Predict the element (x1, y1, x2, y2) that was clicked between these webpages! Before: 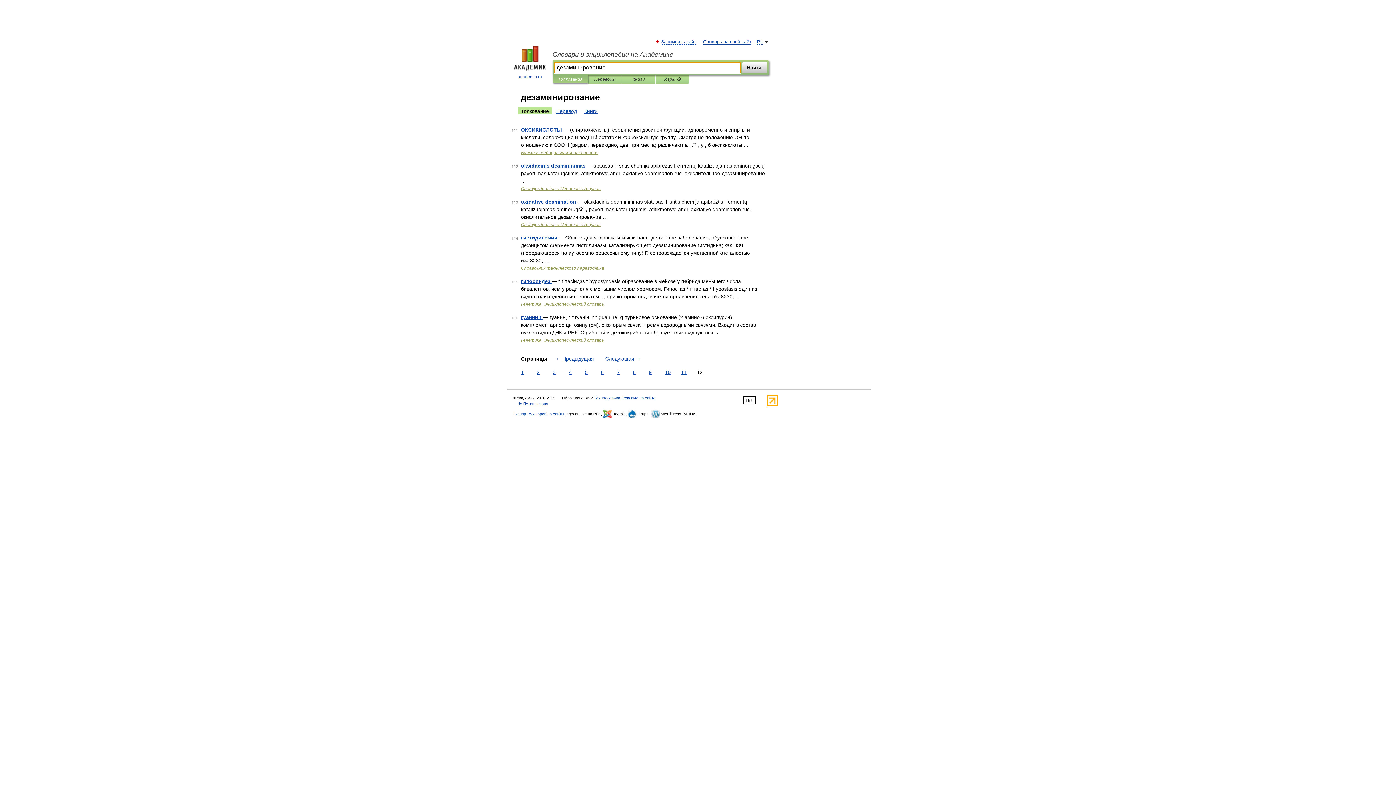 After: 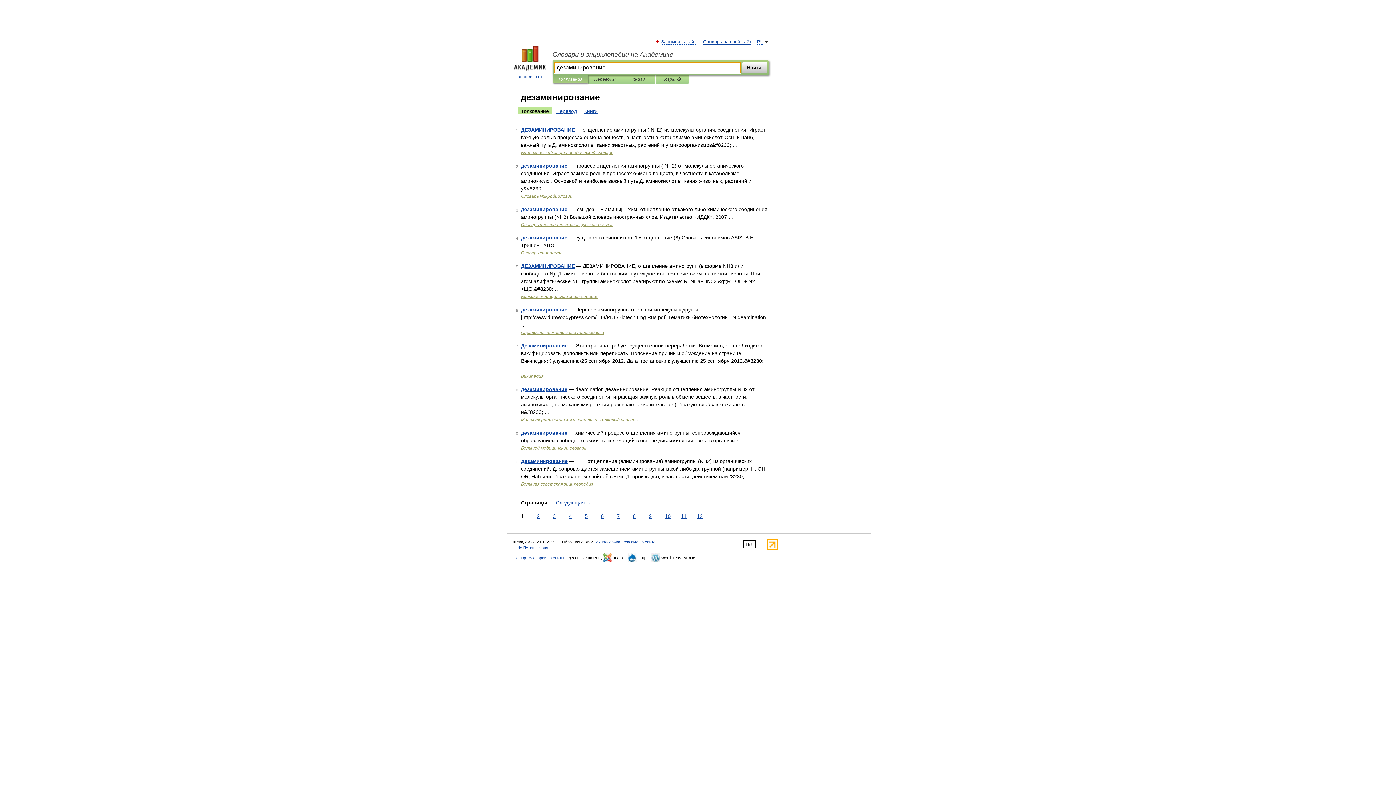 Action: bbox: (742, 61, 767, 73) label: Найти!